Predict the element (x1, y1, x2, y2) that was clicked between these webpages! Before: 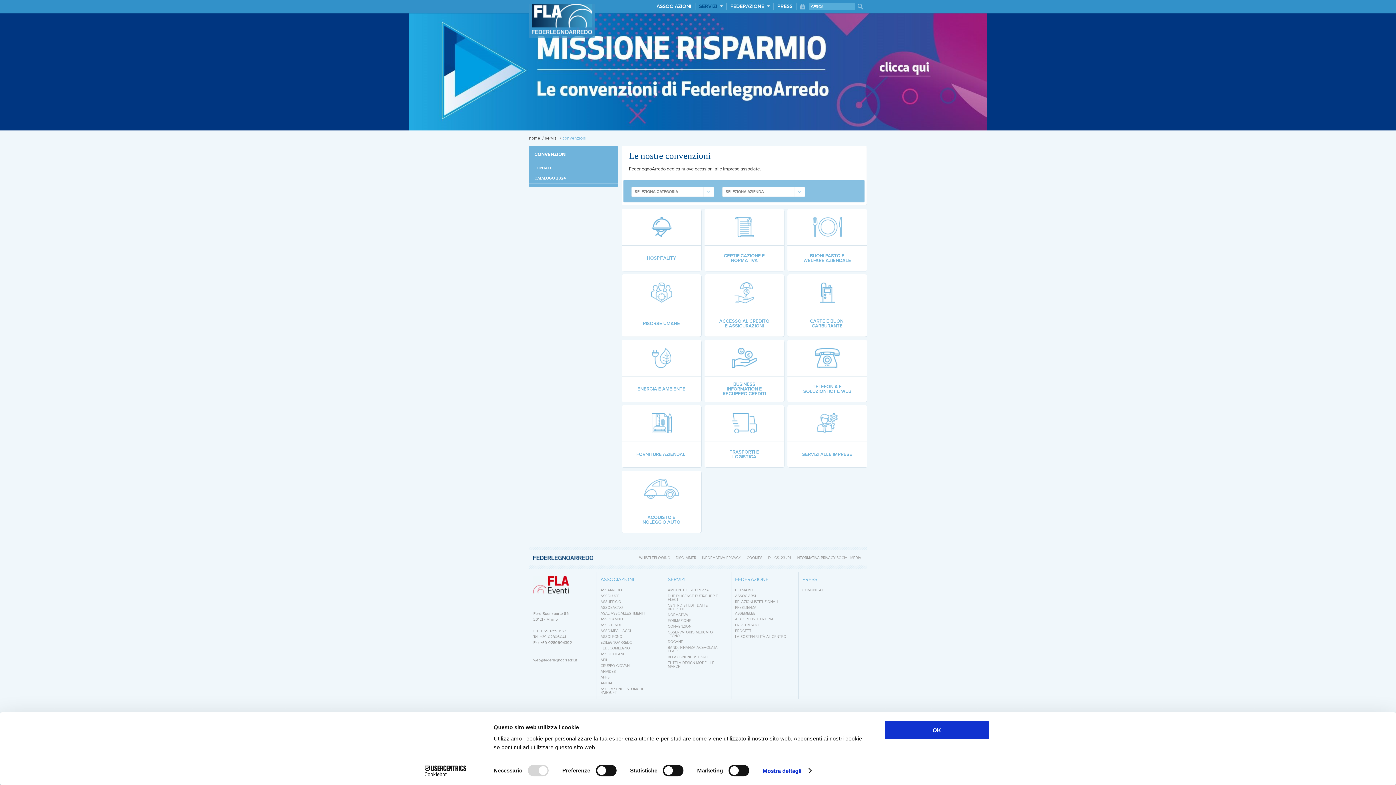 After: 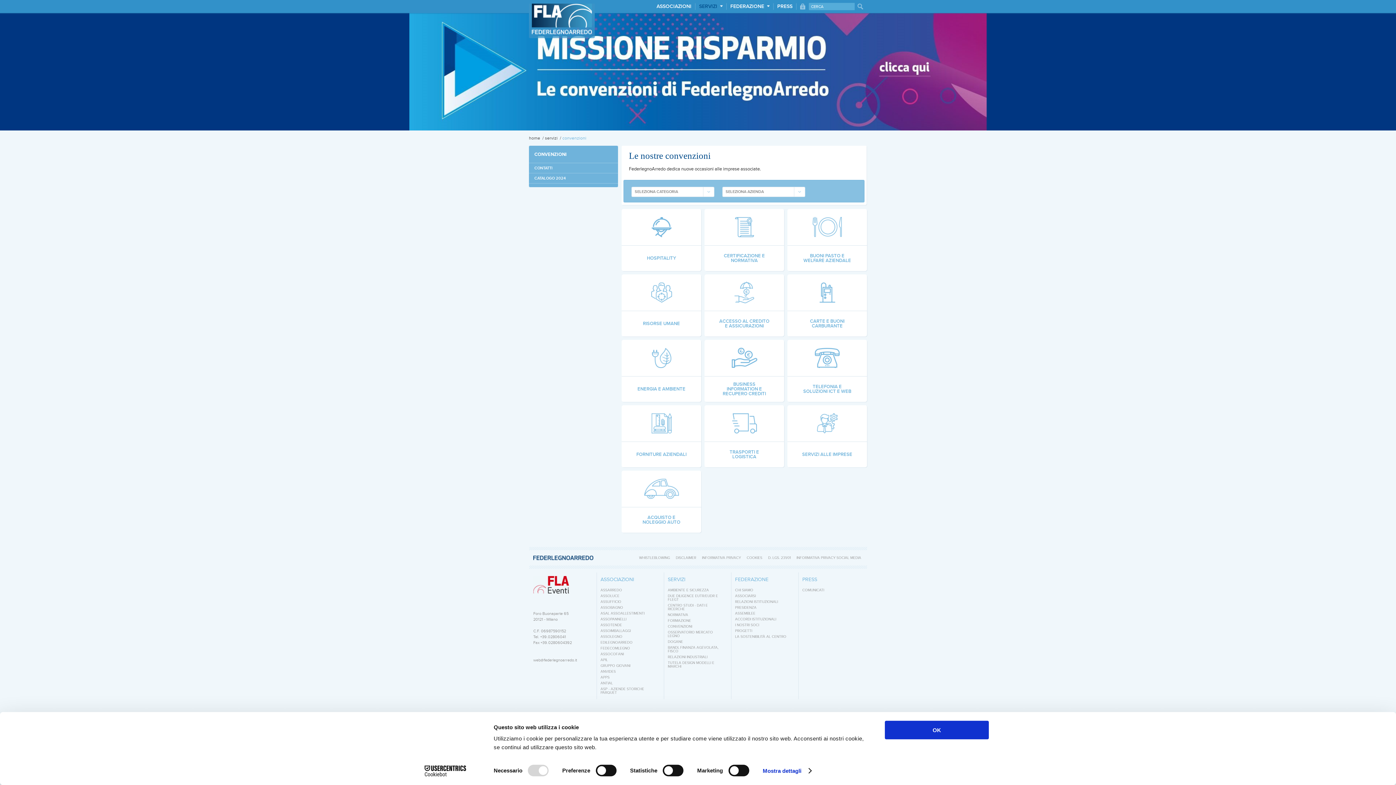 Action: label: convenzioni bbox: (562, 135, 586, 140)